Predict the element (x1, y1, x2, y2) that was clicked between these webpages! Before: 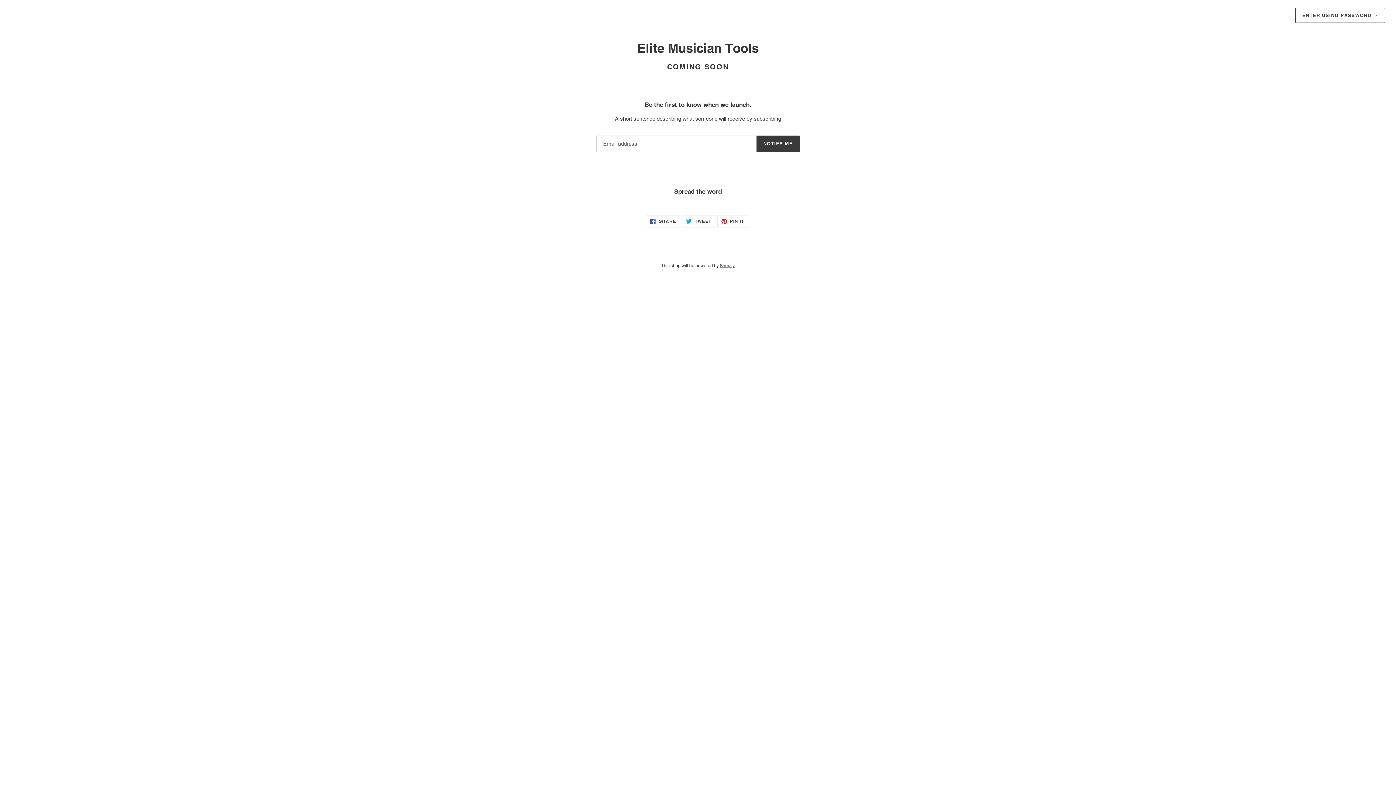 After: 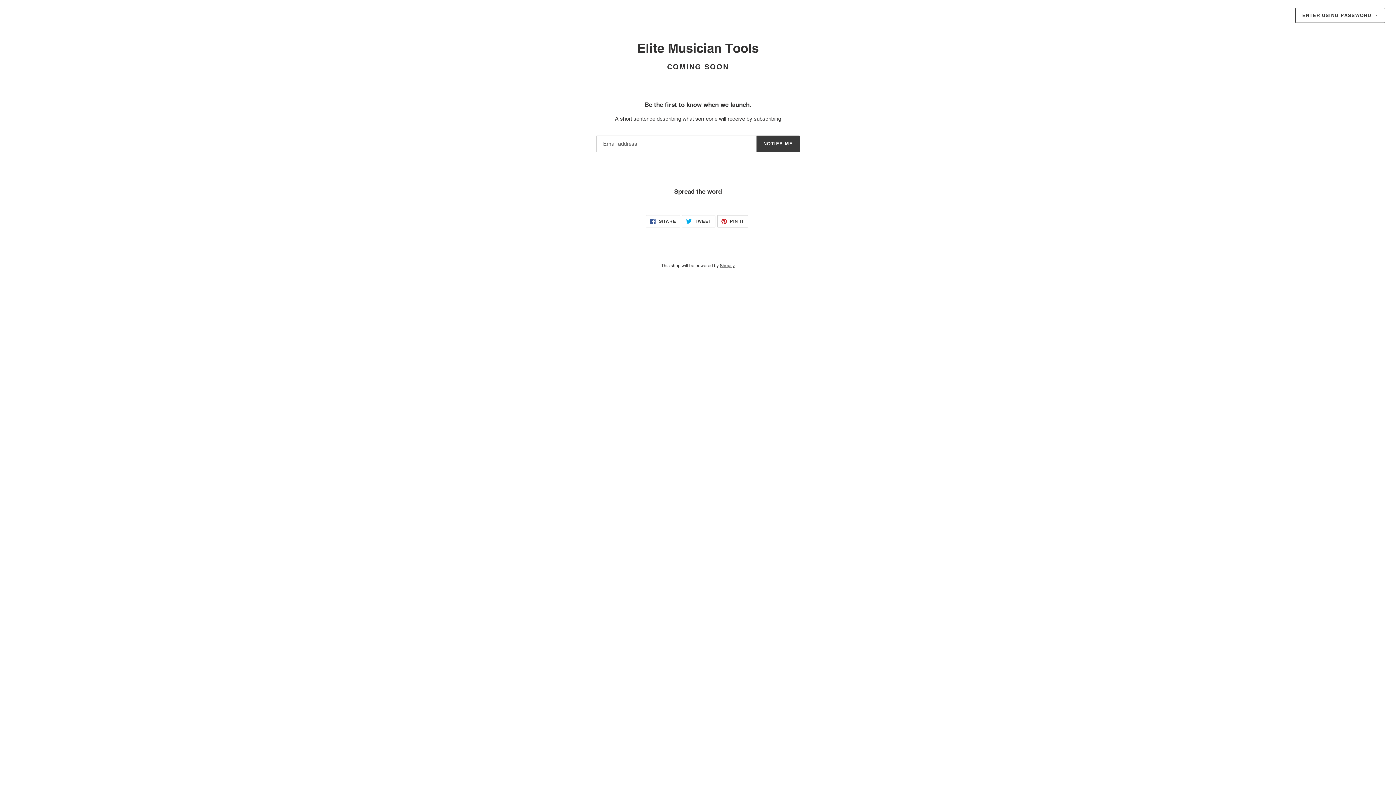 Action: label:  PIN IT
PIN ON PINTEREST bbox: (717, 215, 748, 227)